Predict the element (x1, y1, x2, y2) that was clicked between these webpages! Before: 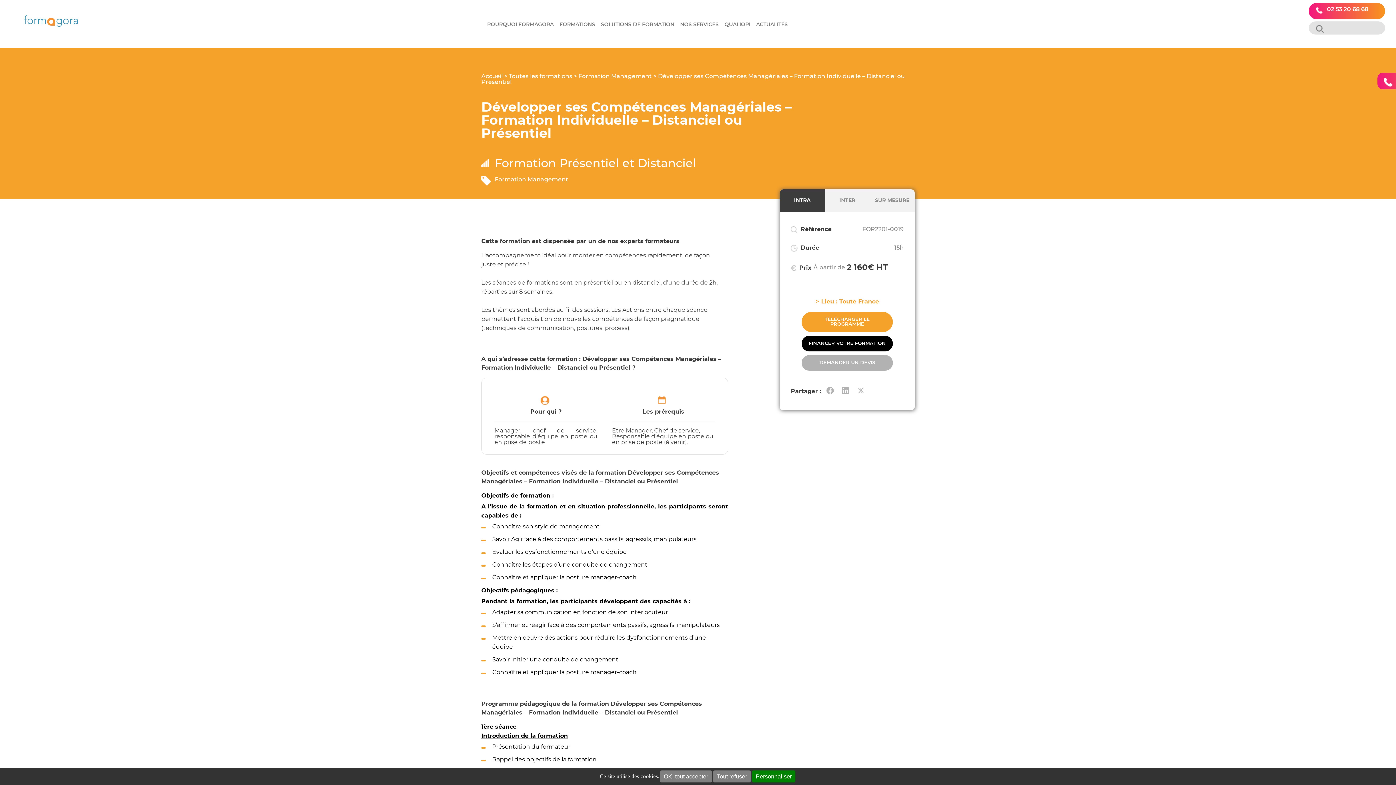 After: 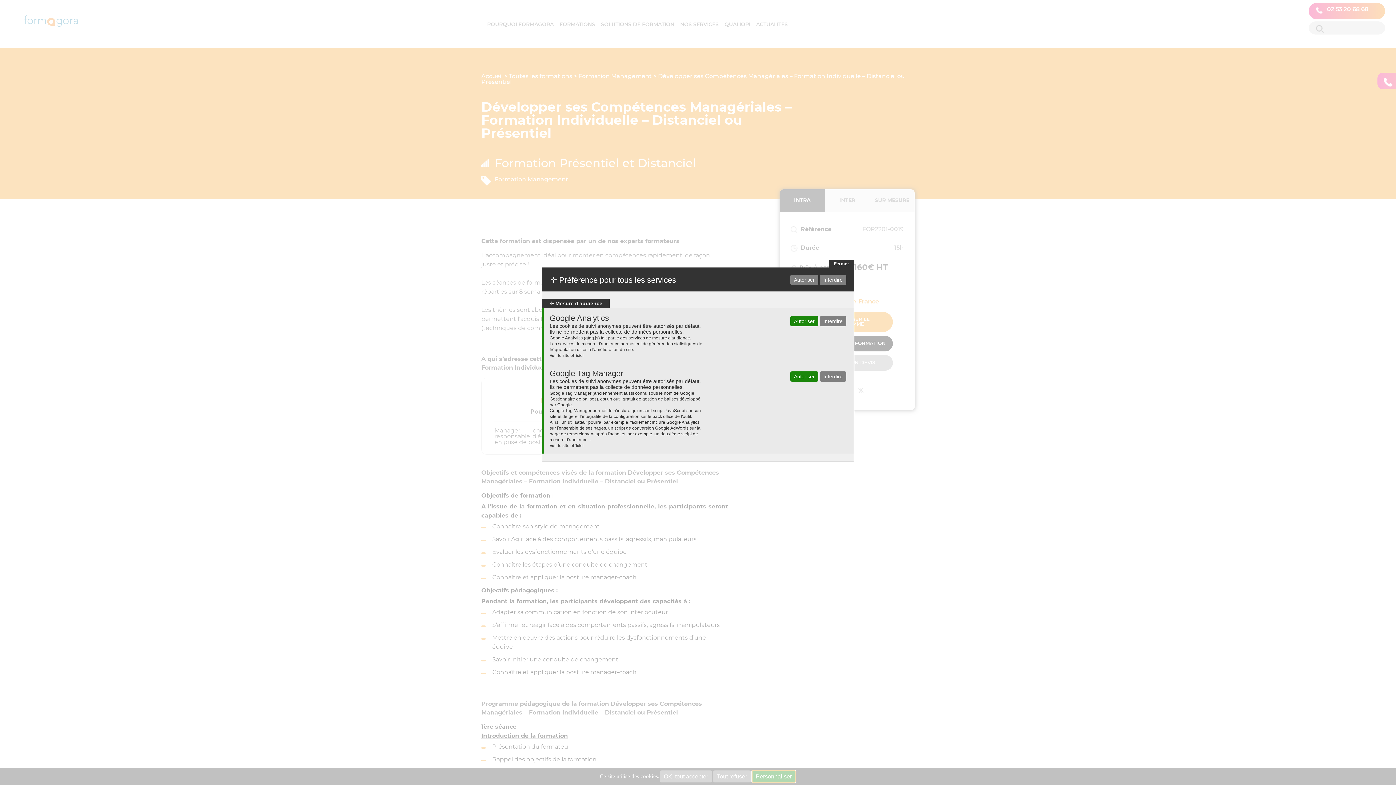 Action: bbox: (752, 770, 795, 782) label: Personnaliser